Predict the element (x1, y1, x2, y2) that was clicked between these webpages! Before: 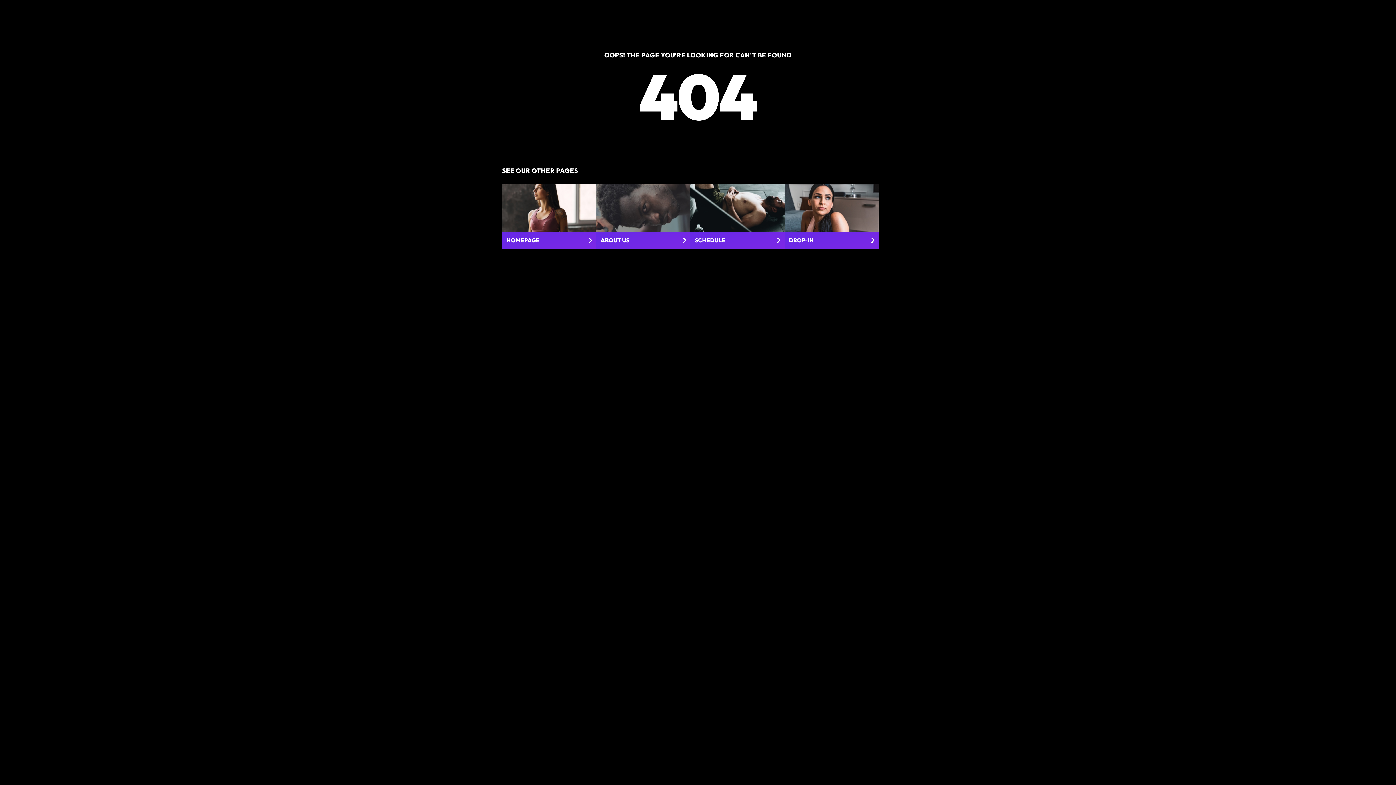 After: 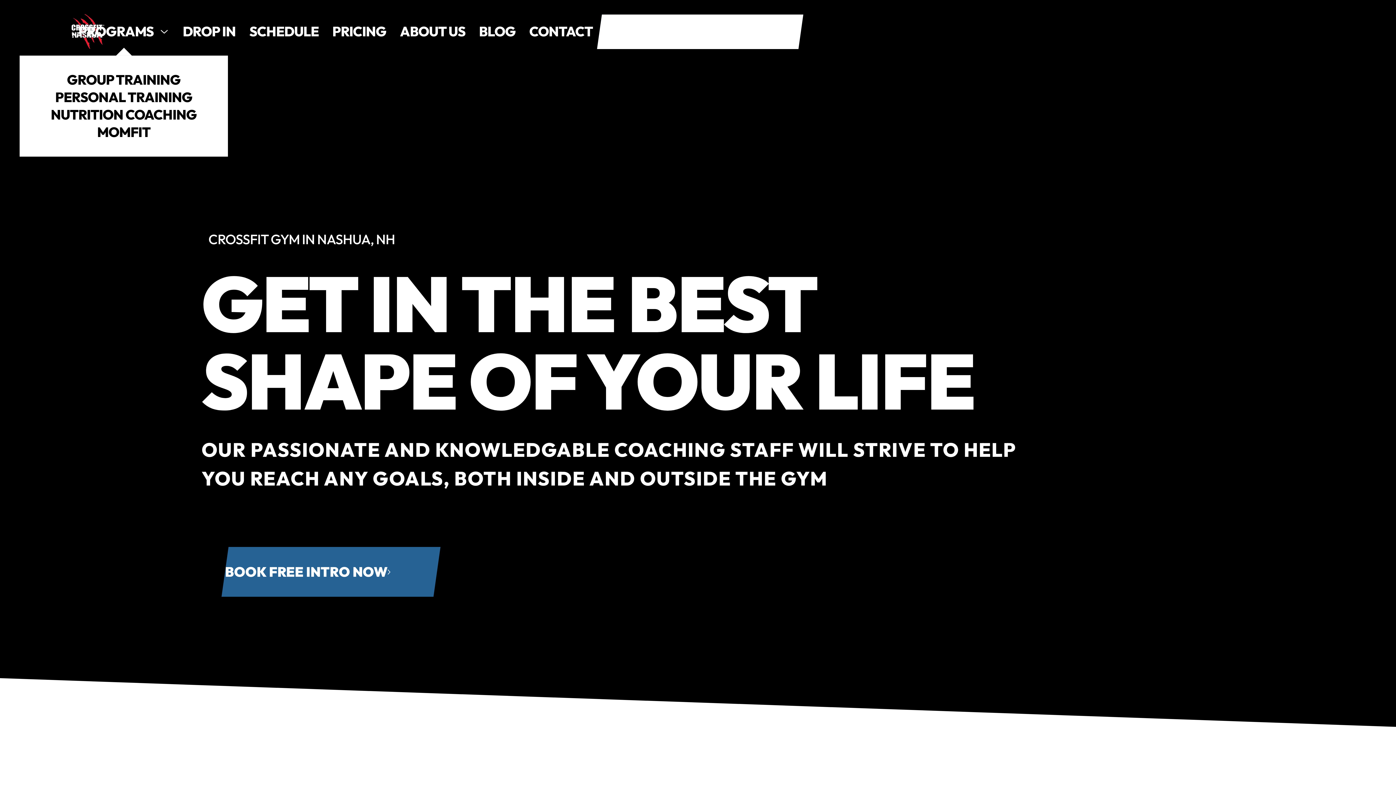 Action: label: HOMEPAGE bbox: (502, 184, 596, 248)